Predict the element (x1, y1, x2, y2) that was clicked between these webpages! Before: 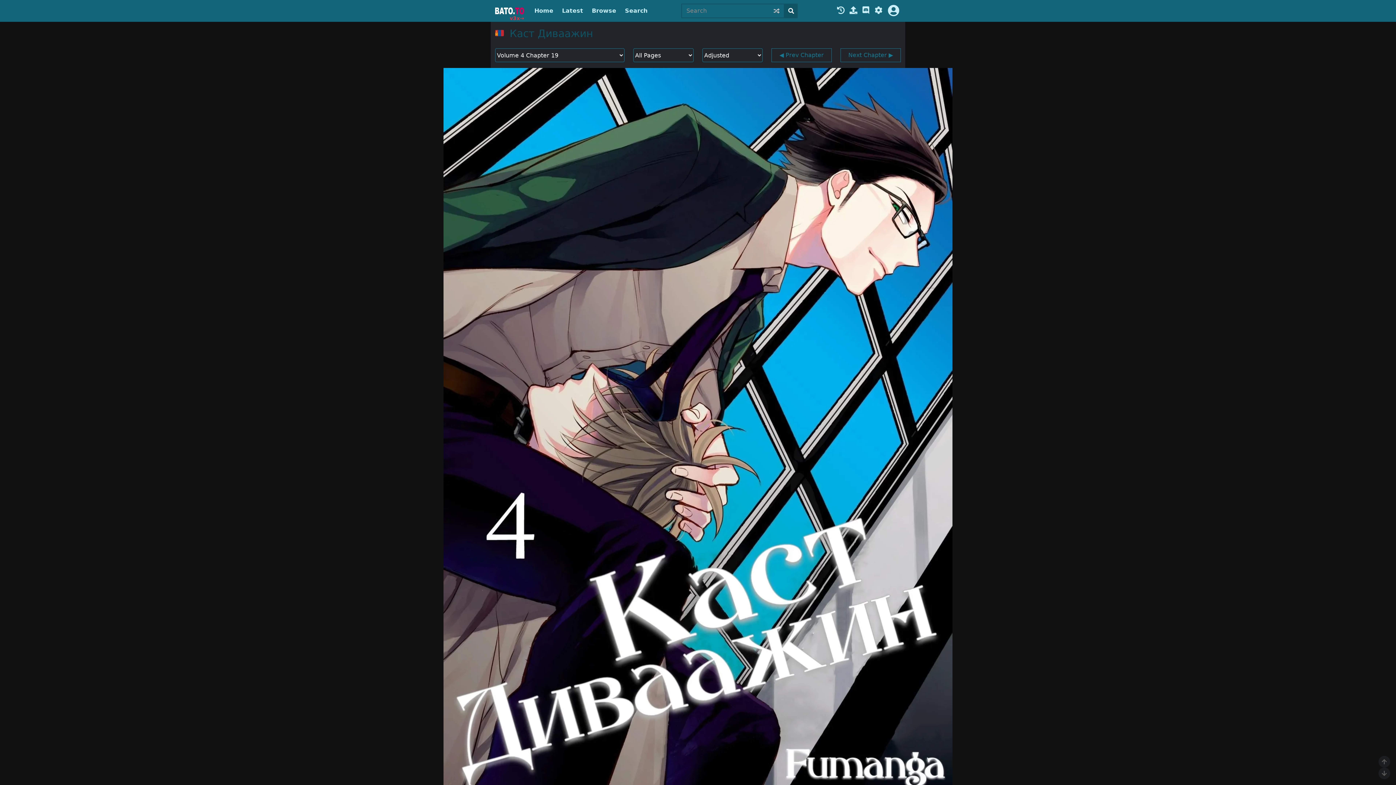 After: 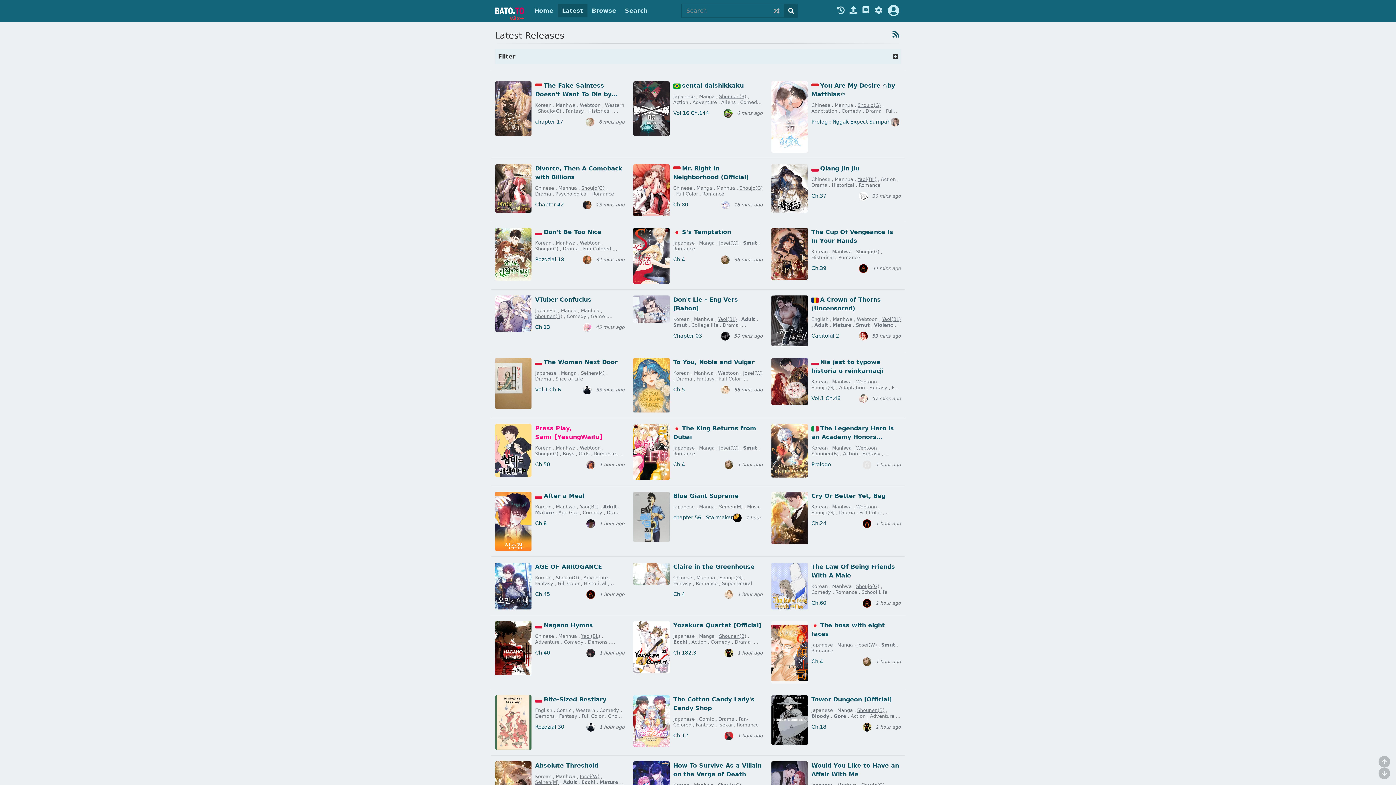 Action: label: Latest bbox: (557, 4, 587, 17)